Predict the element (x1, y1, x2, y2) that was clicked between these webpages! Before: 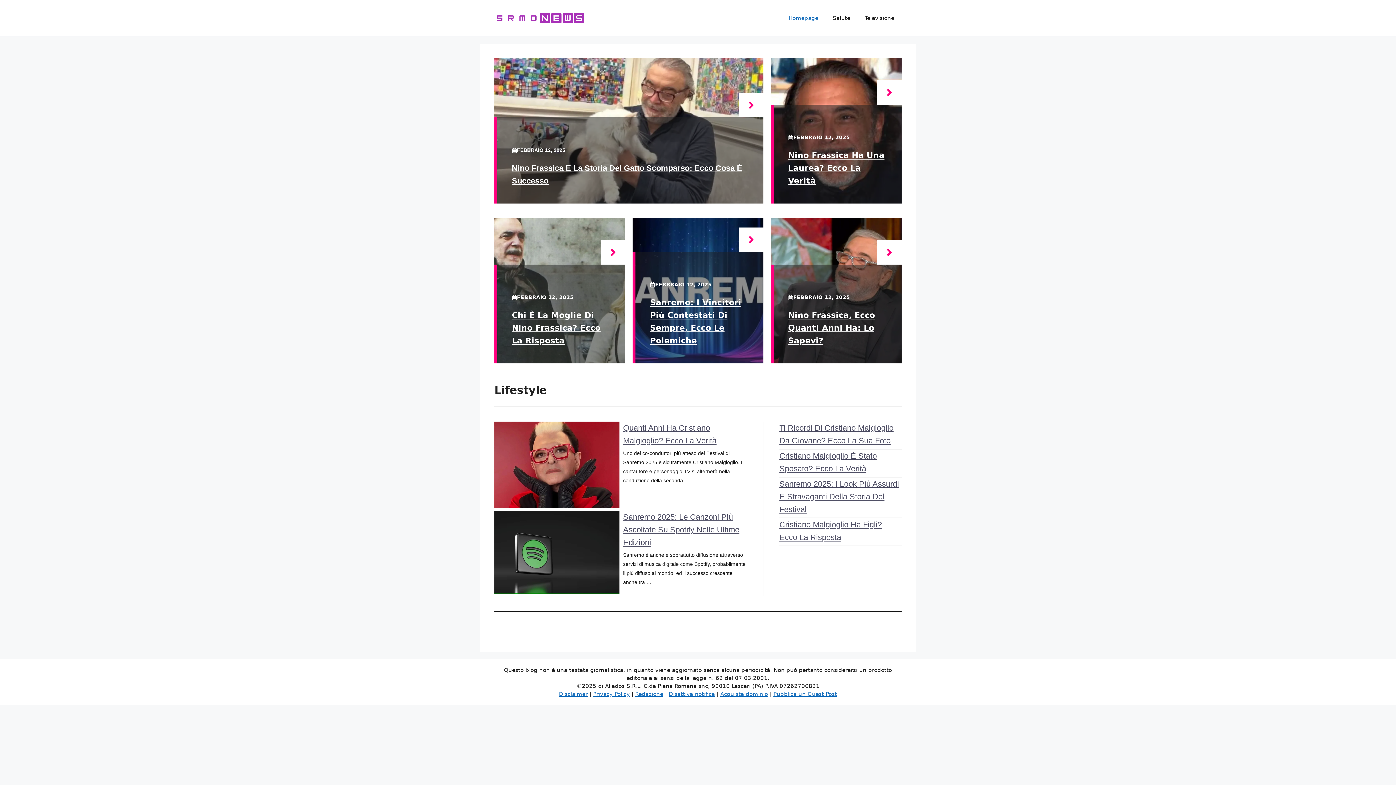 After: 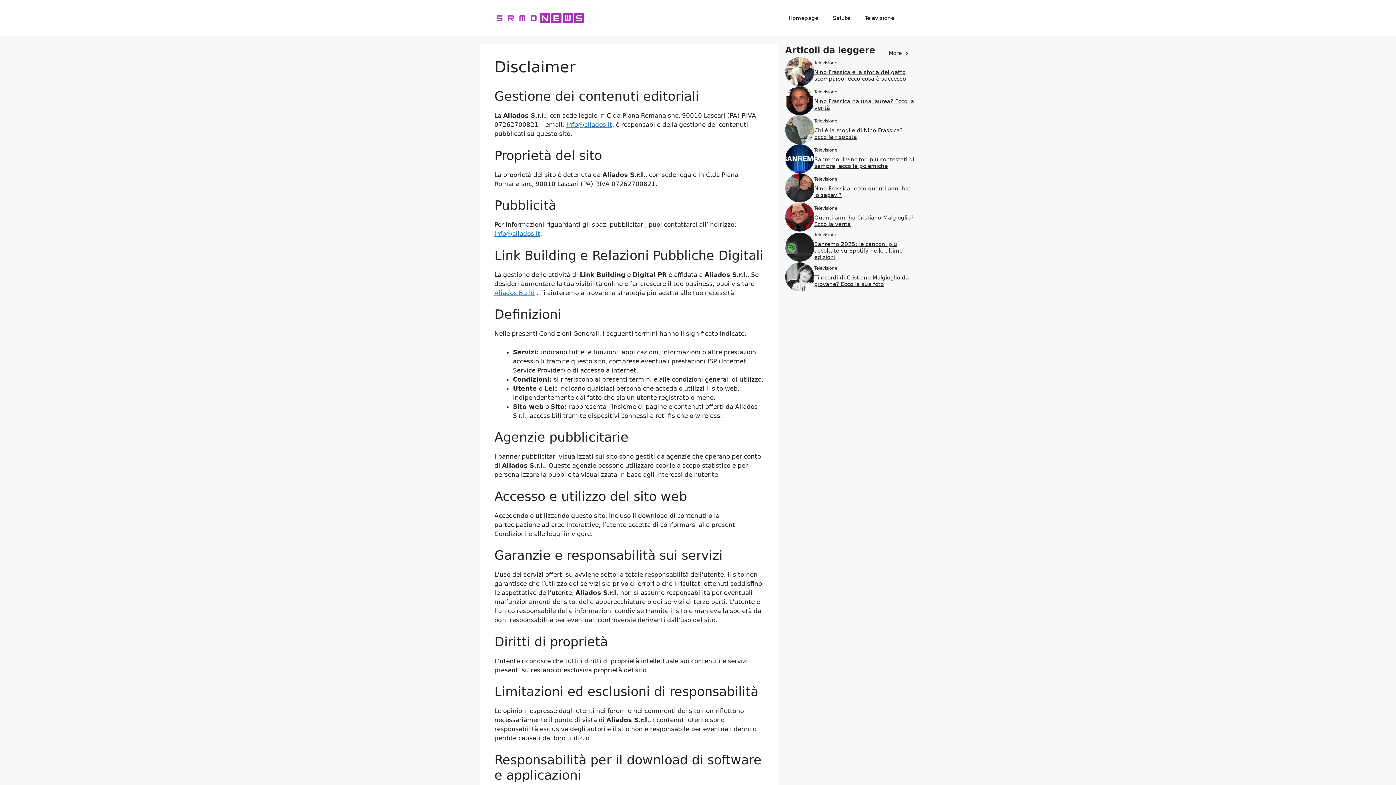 Action: label: Disclaimer bbox: (559, 691, 587, 697)